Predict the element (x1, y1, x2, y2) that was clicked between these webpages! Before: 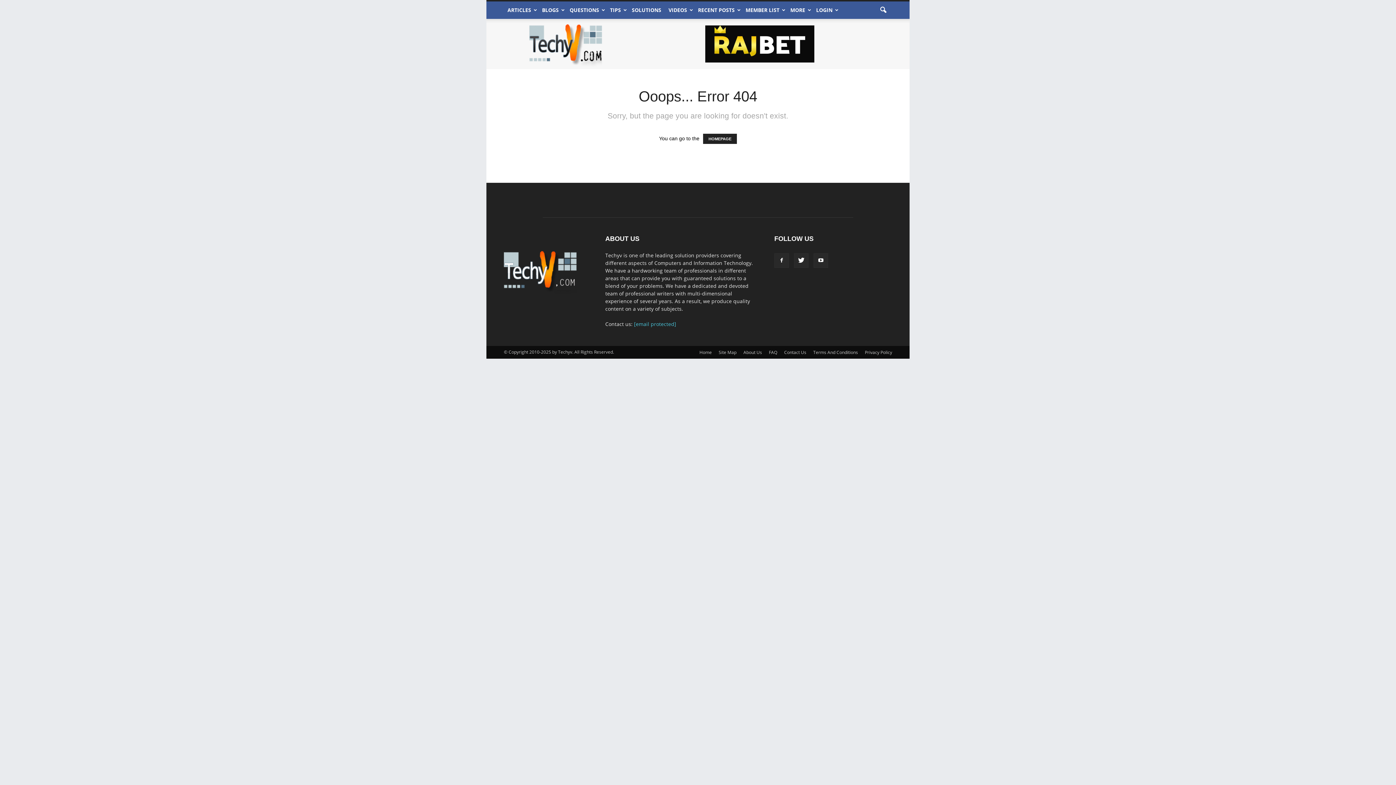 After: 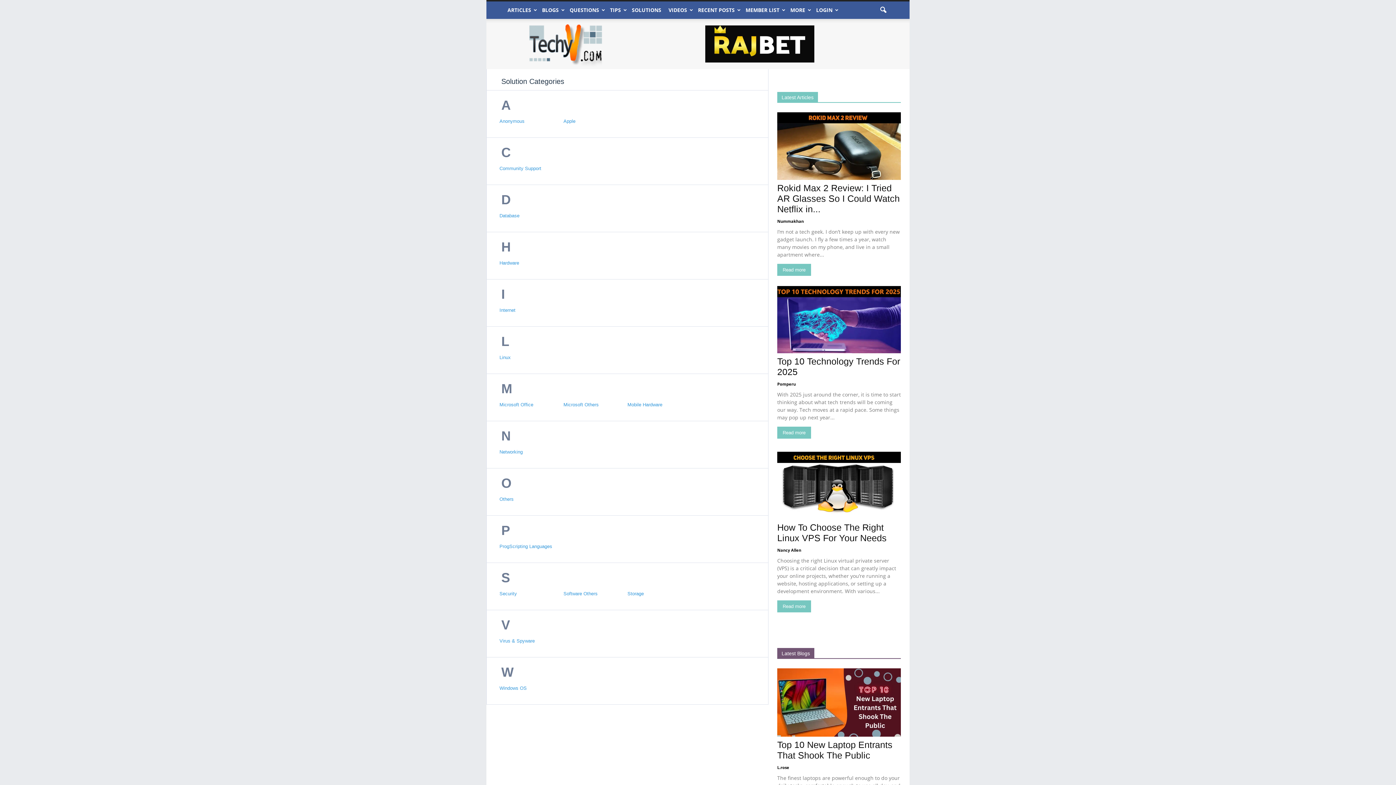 Action: label: SOLUTIONS bbox: (628, 1, 665, 18)